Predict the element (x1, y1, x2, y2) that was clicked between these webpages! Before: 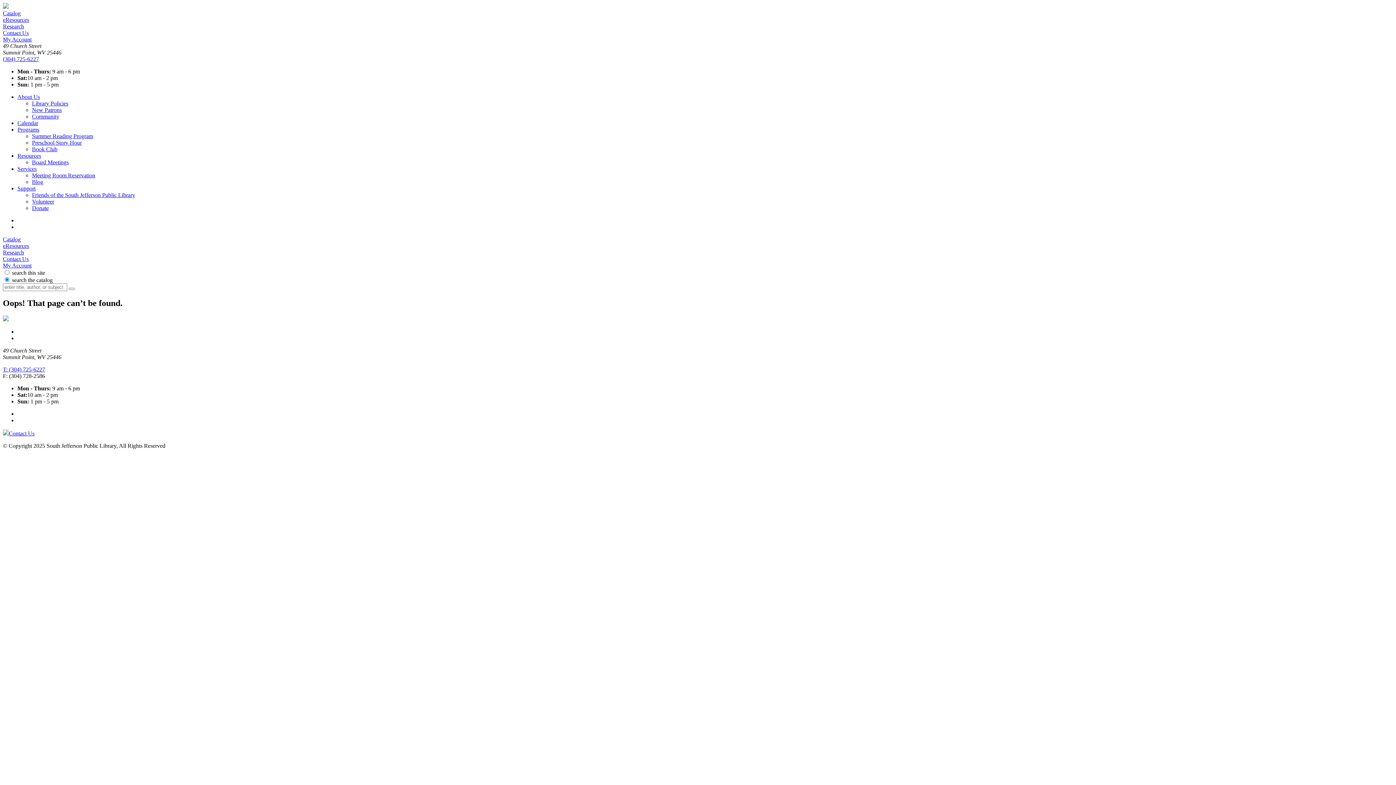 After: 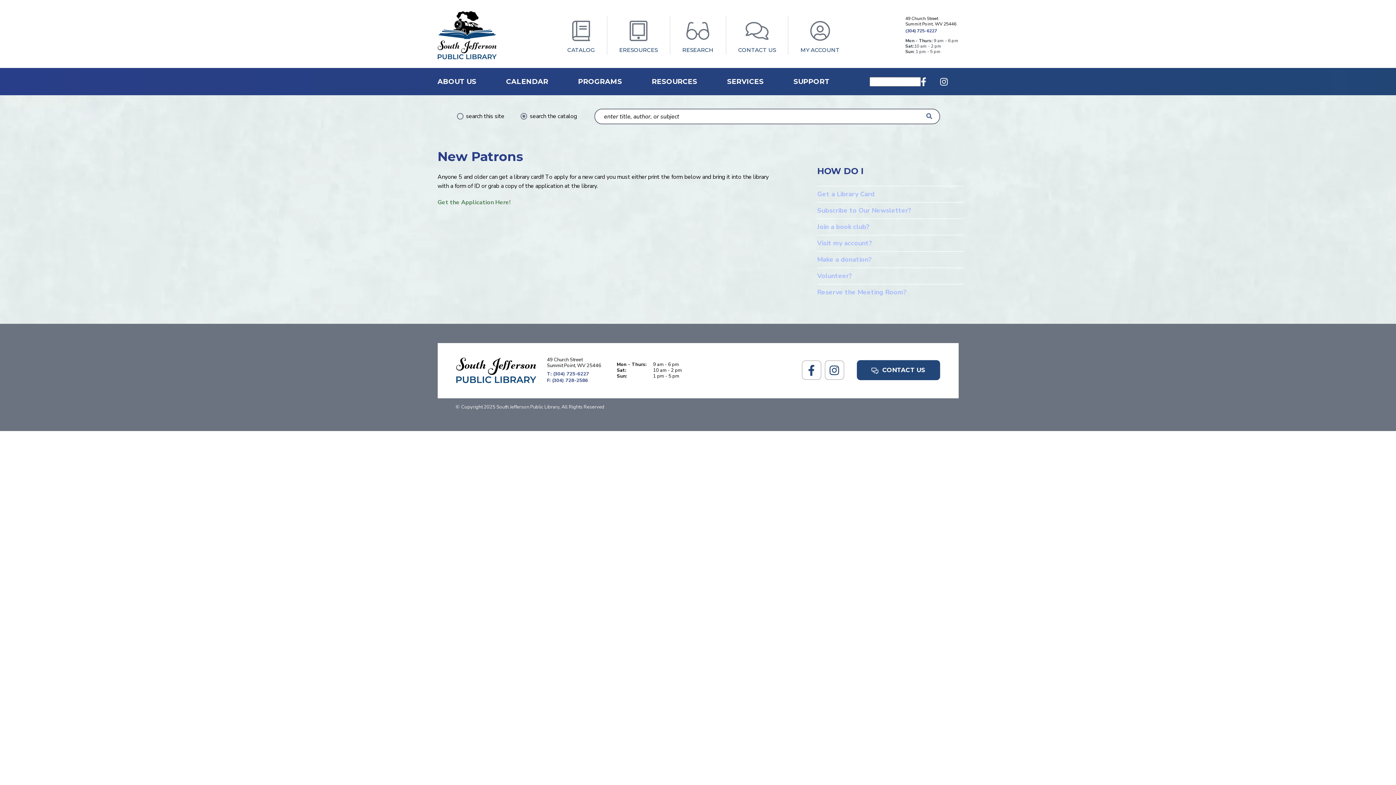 Action: bbox: (32, 106, 61, 113) label: New Patrons